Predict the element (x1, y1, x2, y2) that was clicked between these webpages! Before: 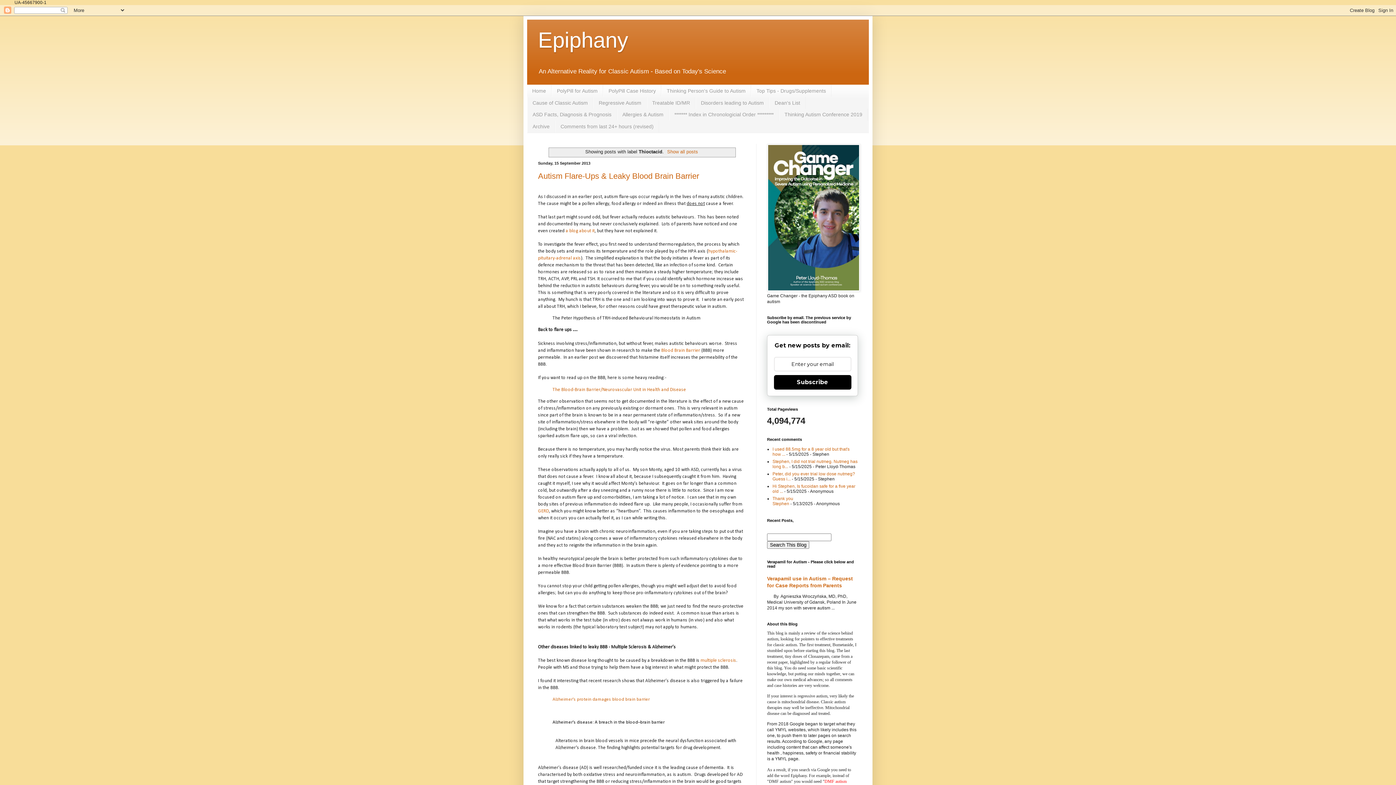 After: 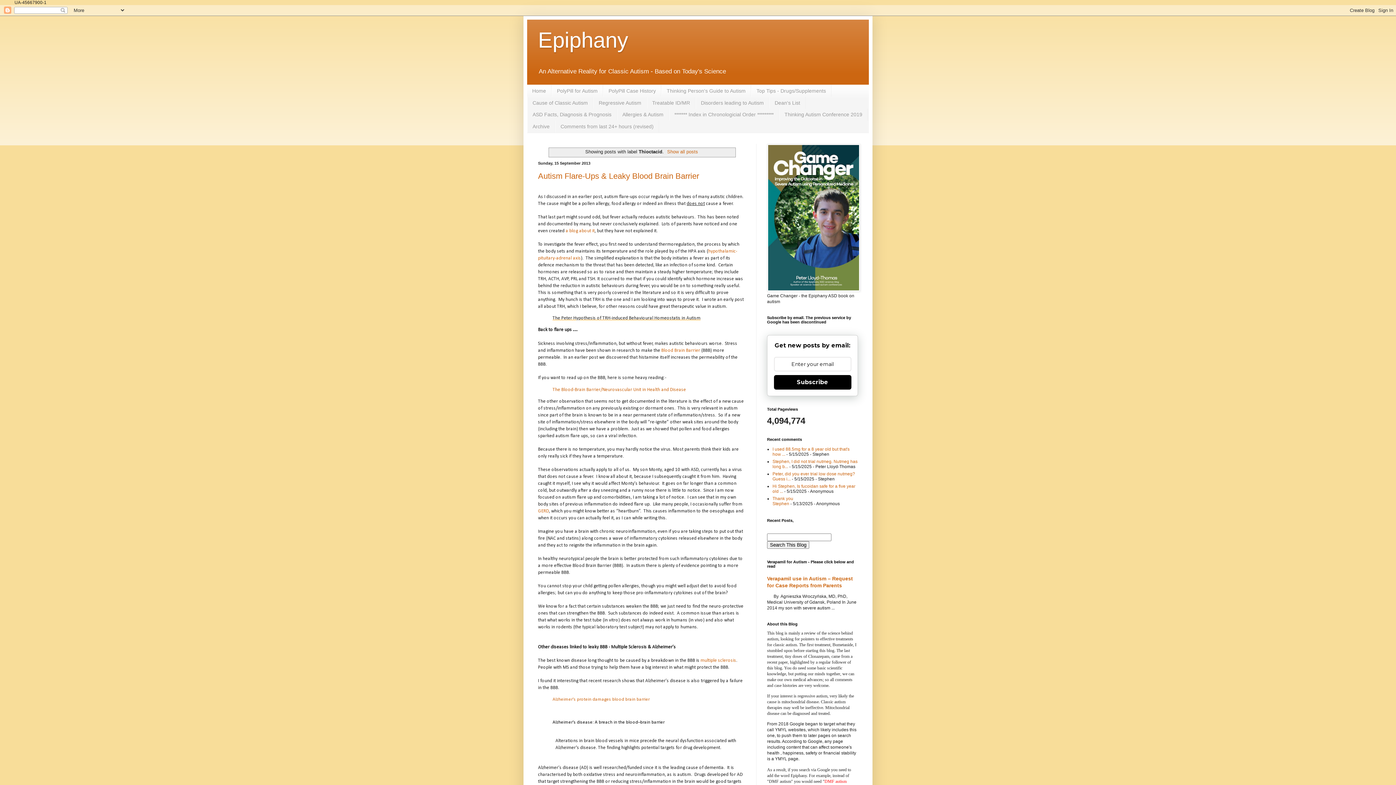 Action: bbox: (552, 315, 700, 320) label: The Peter Hypothesis of TRH-induced Behavioural Homeostatis in Autism